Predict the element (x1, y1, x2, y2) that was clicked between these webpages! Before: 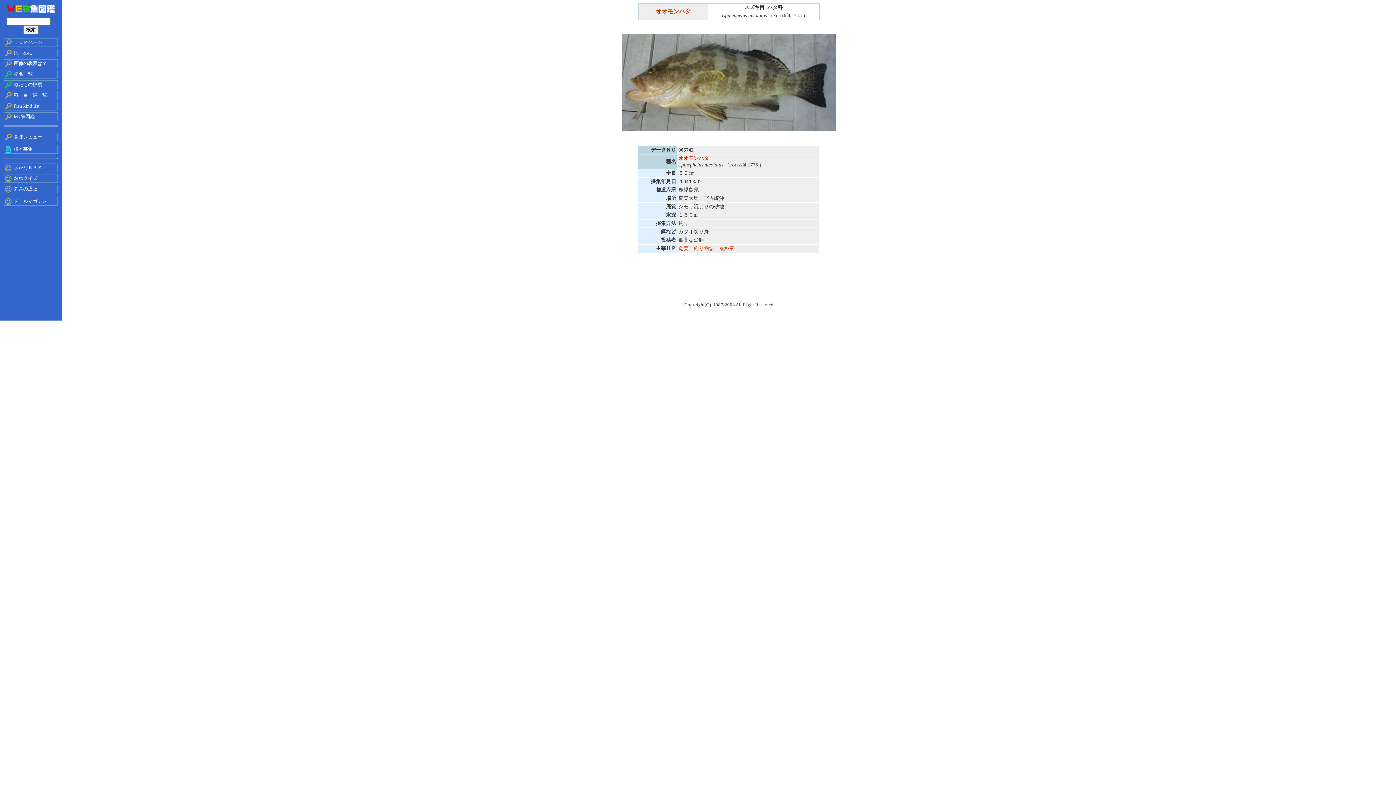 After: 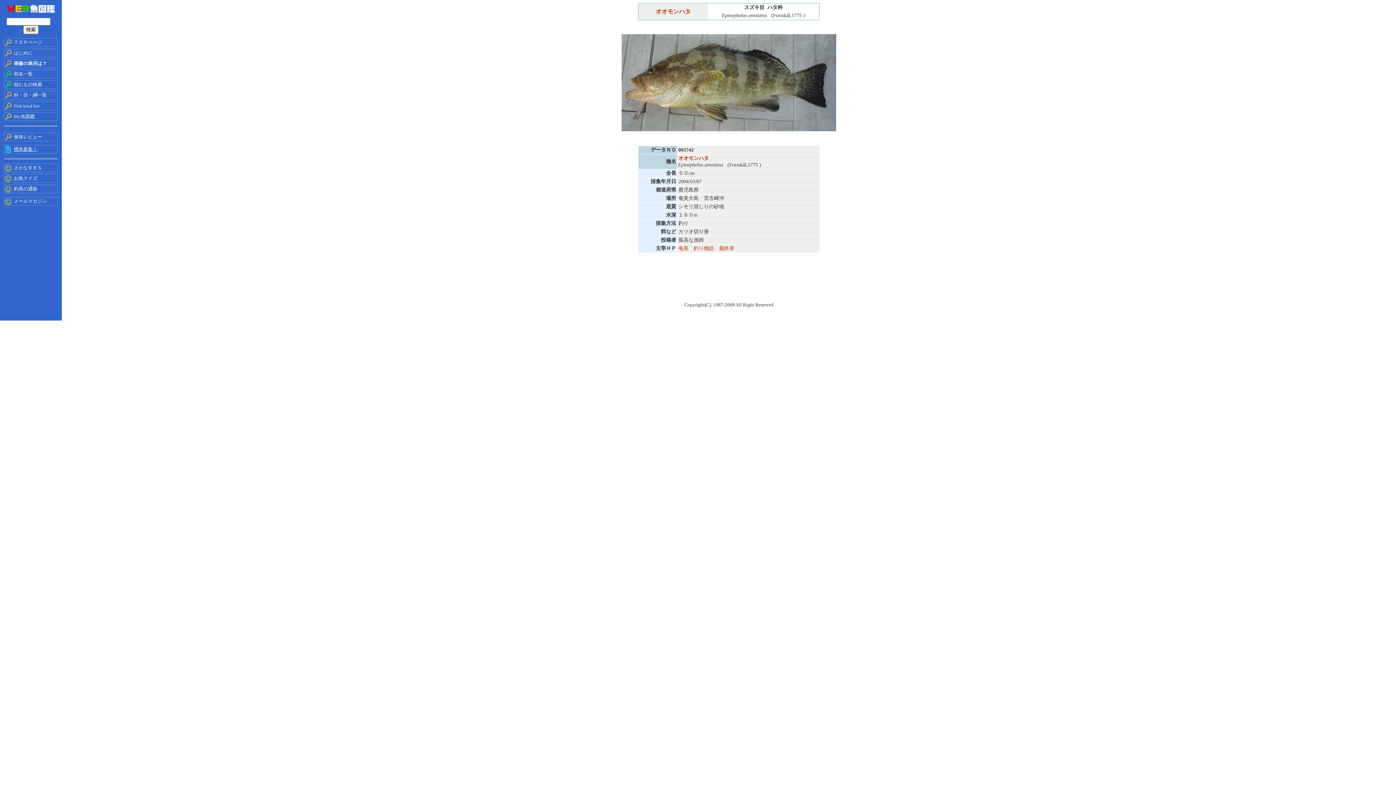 Action: label: 標本募集！ bbox: (13, 146, 37, 152)